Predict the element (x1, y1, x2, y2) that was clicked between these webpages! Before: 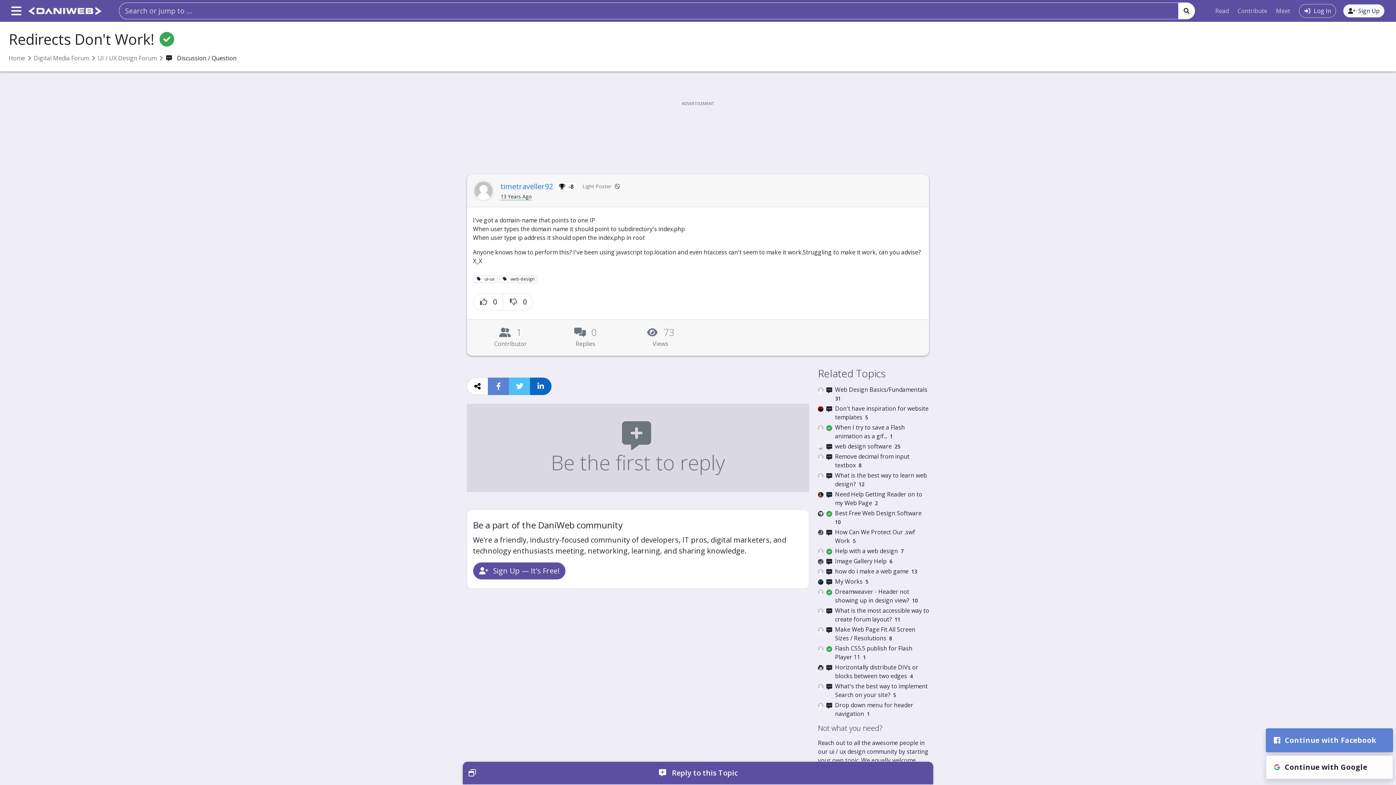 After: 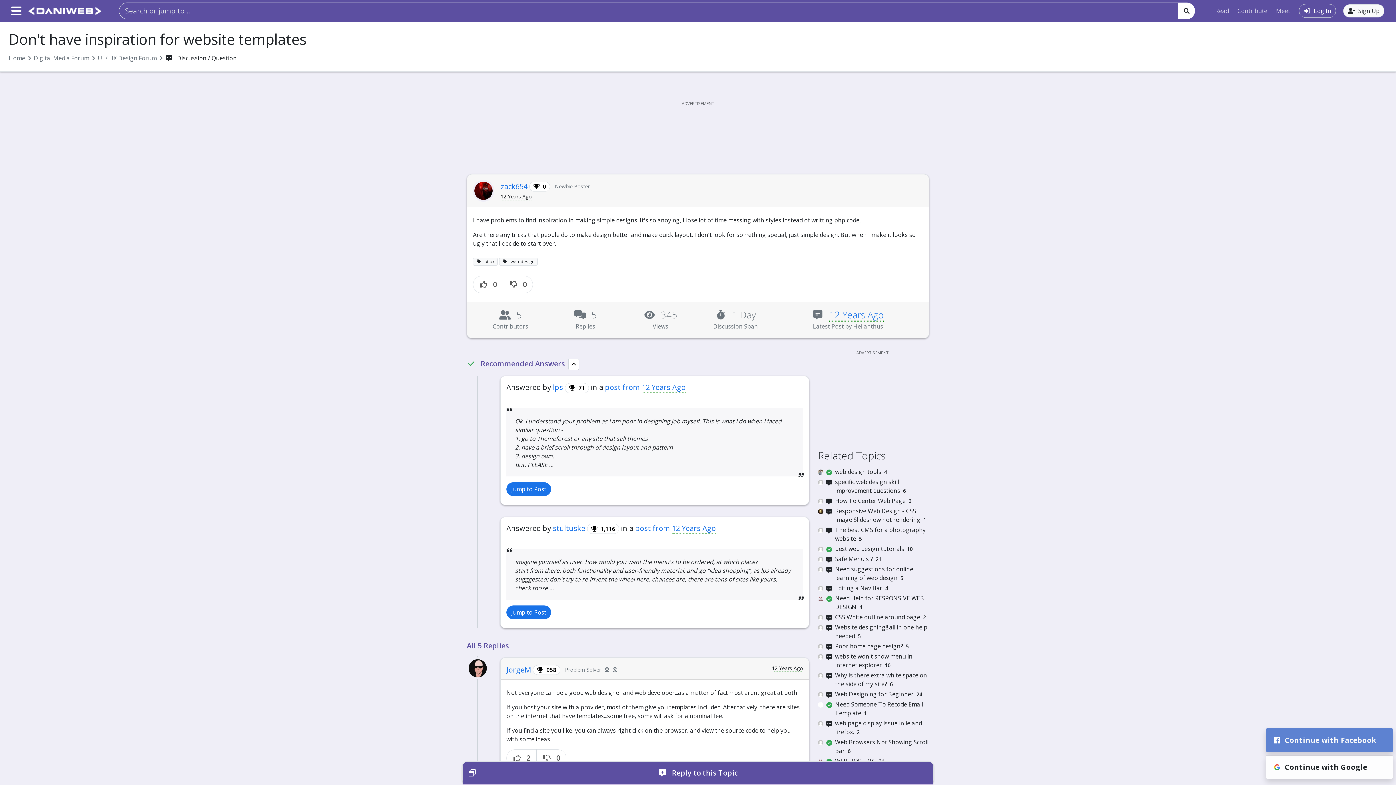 Action: bbox: (818, 404, 929, 421) label:  
Don't have inspiration for website templates 5